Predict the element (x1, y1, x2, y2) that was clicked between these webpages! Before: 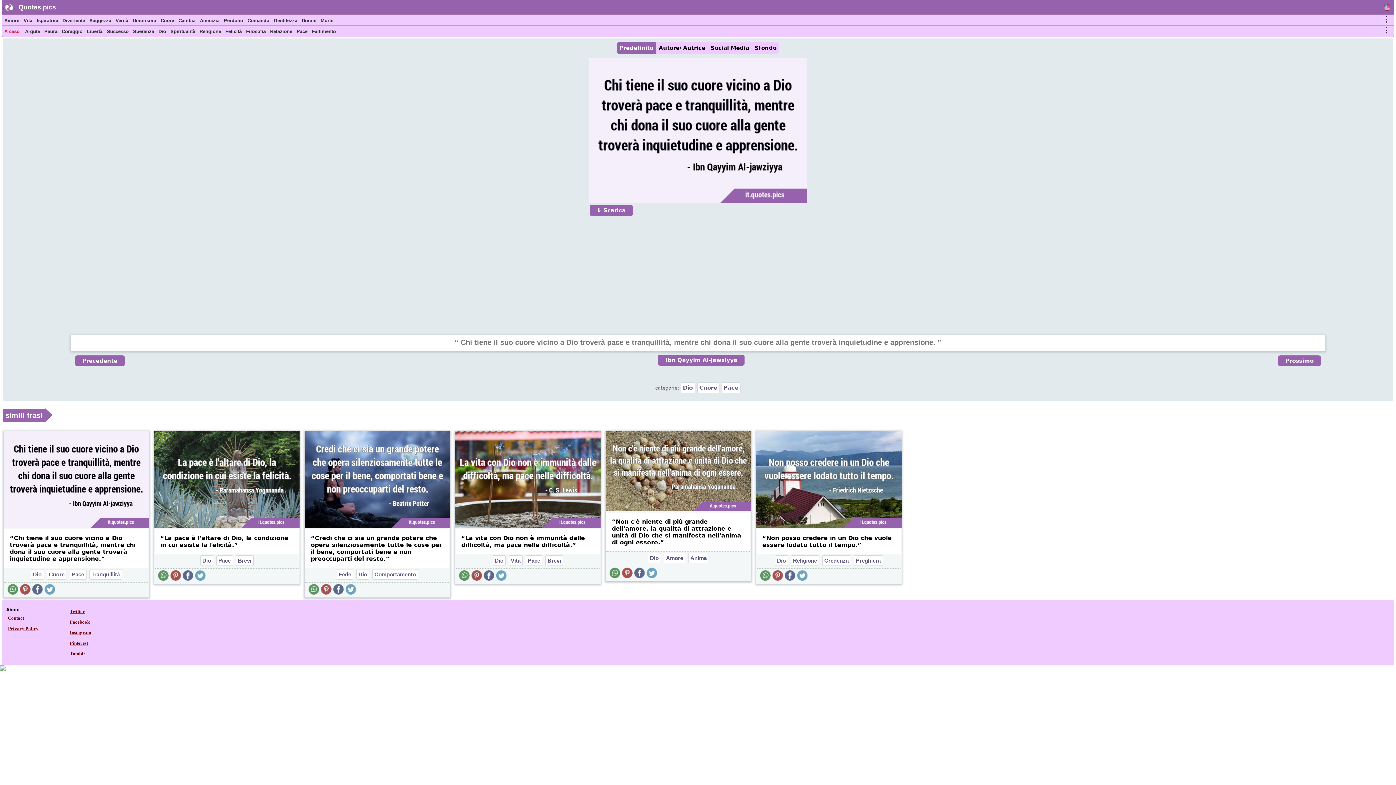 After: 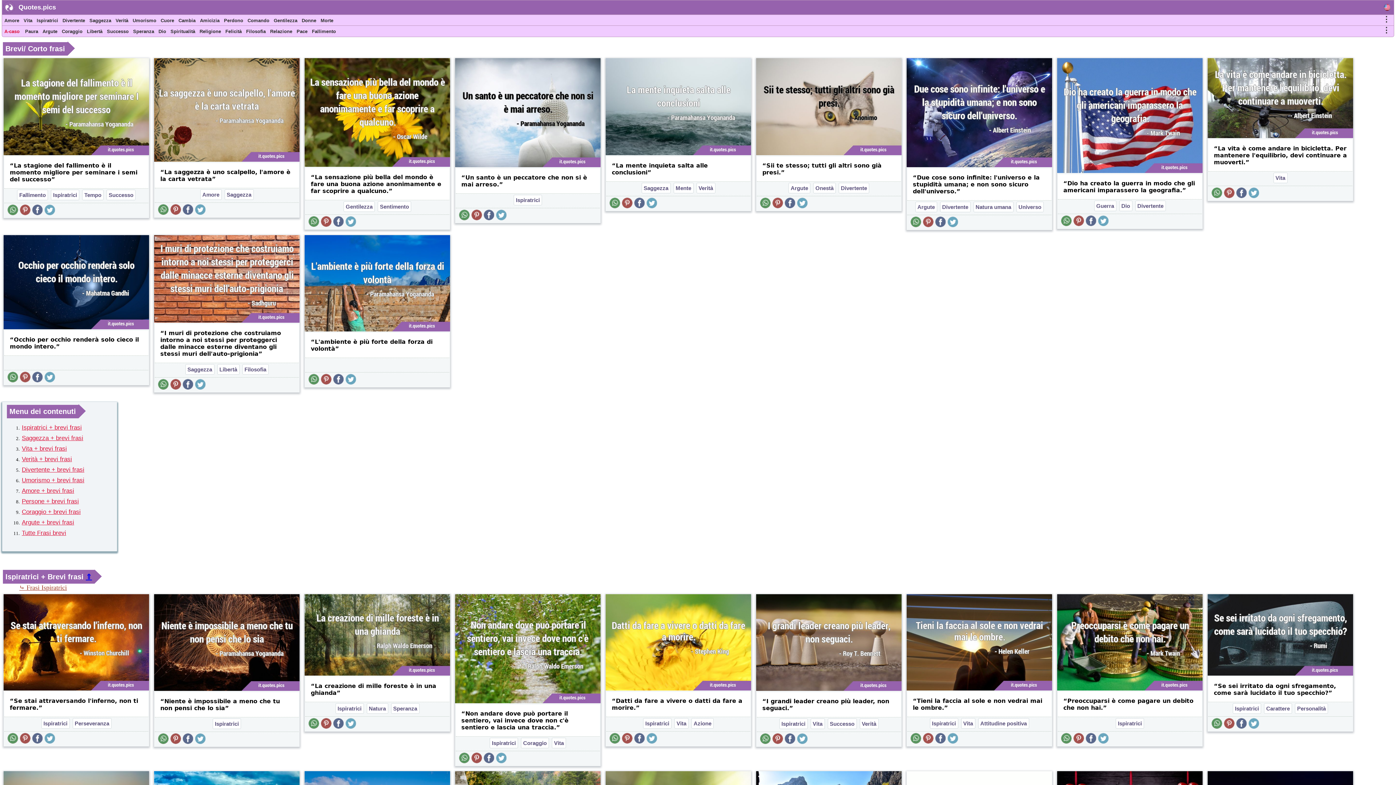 Action: bbox: (235, 555, 253, 566) label: Brevi